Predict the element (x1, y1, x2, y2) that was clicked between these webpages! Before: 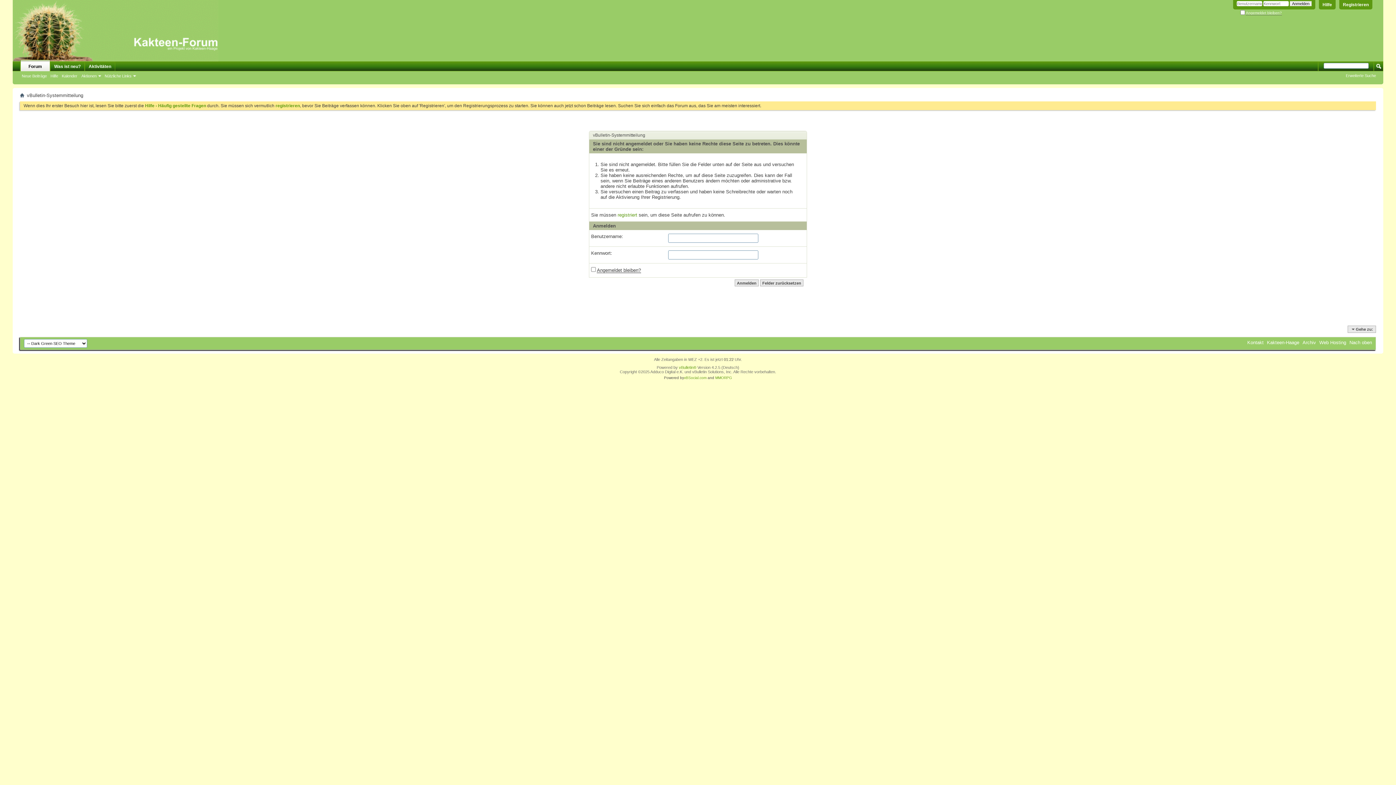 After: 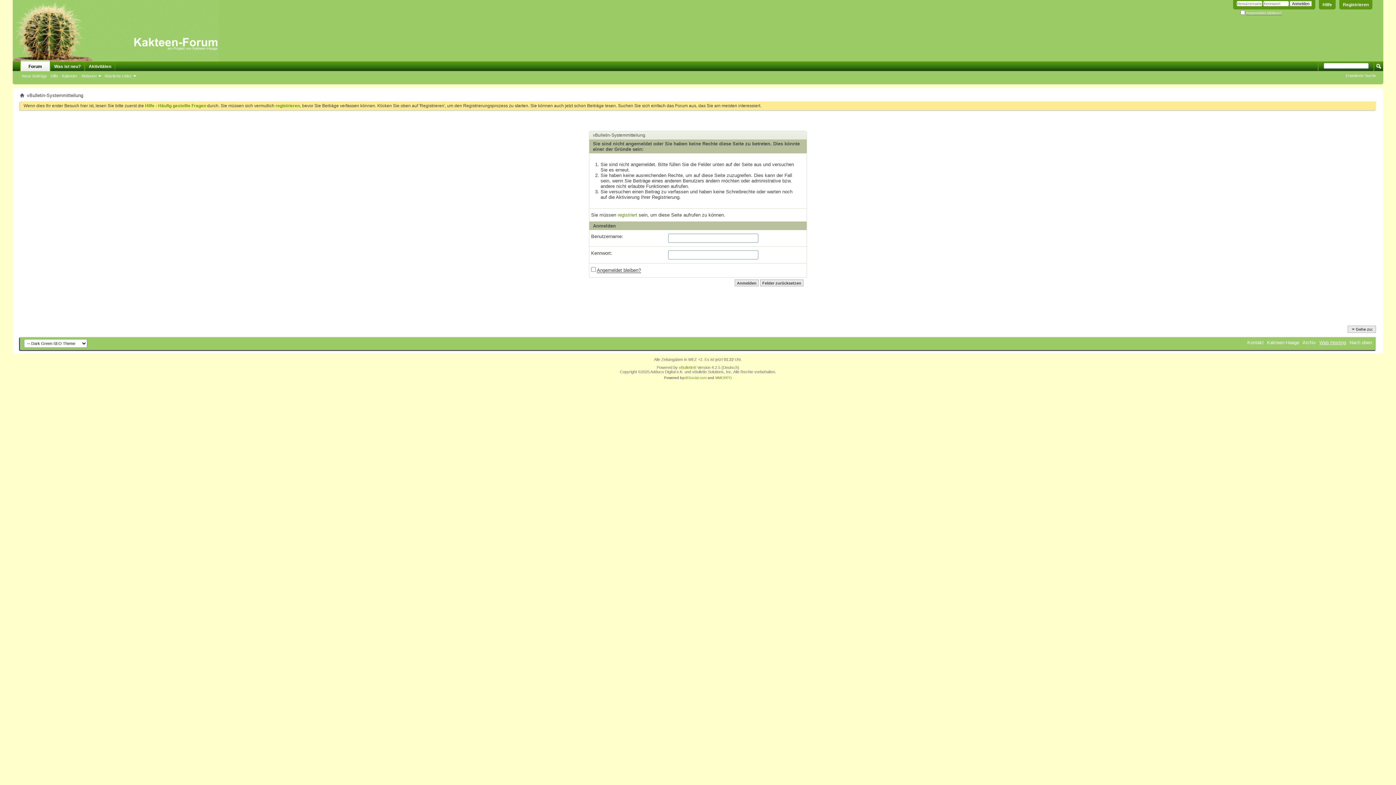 Action: label: Web Hosting bbox: (1319, 340, 1346, 345)